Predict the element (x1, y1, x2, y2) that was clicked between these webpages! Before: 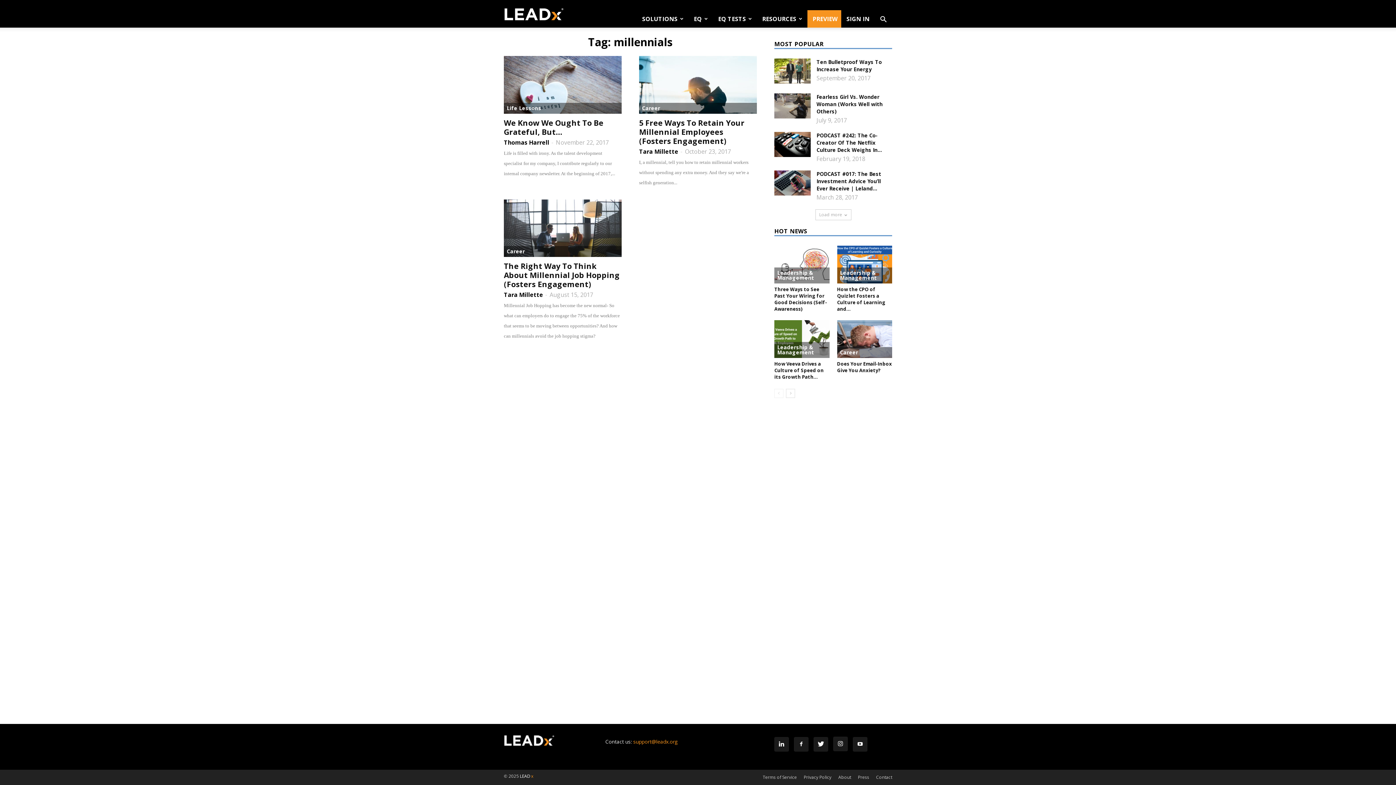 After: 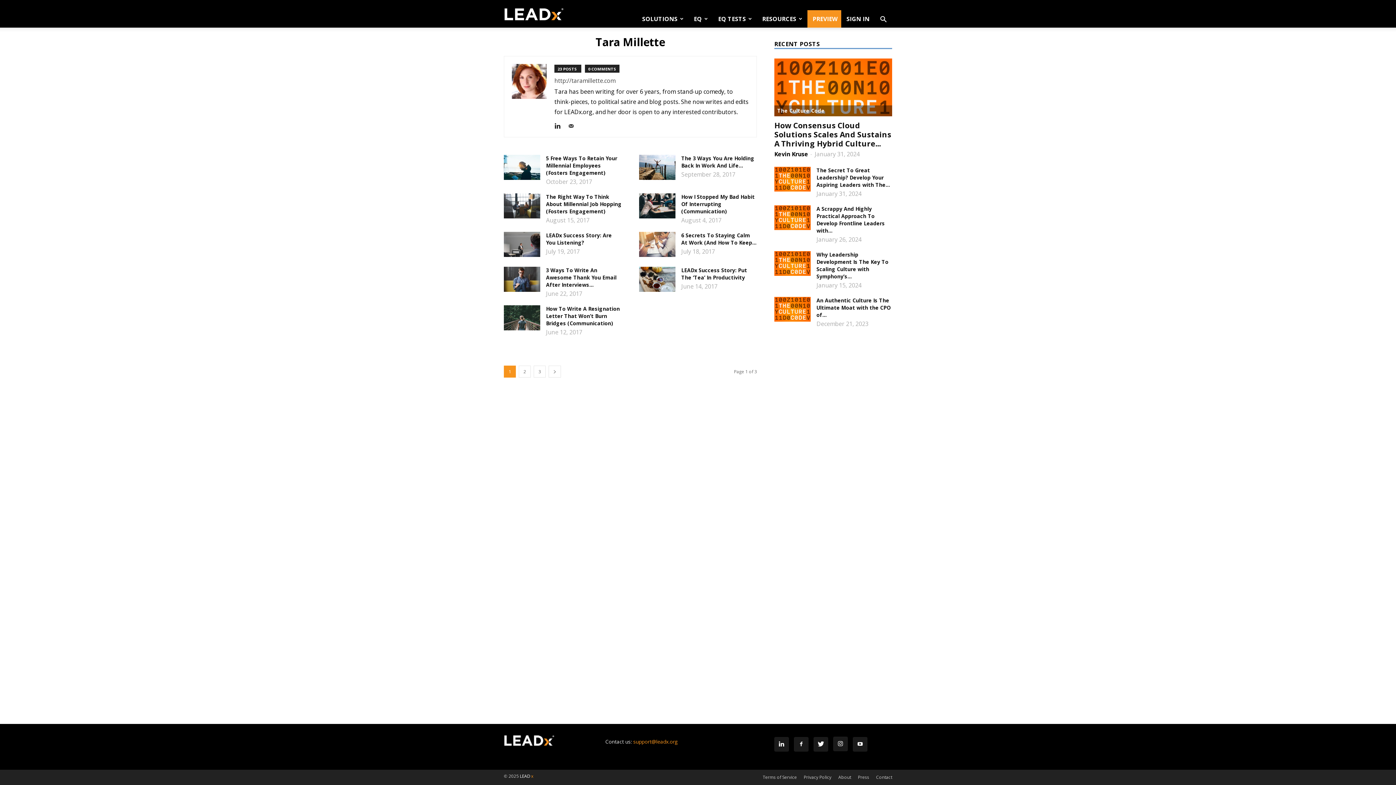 Action: bbox: (639, 147, 678, 155) label: Tara Millette